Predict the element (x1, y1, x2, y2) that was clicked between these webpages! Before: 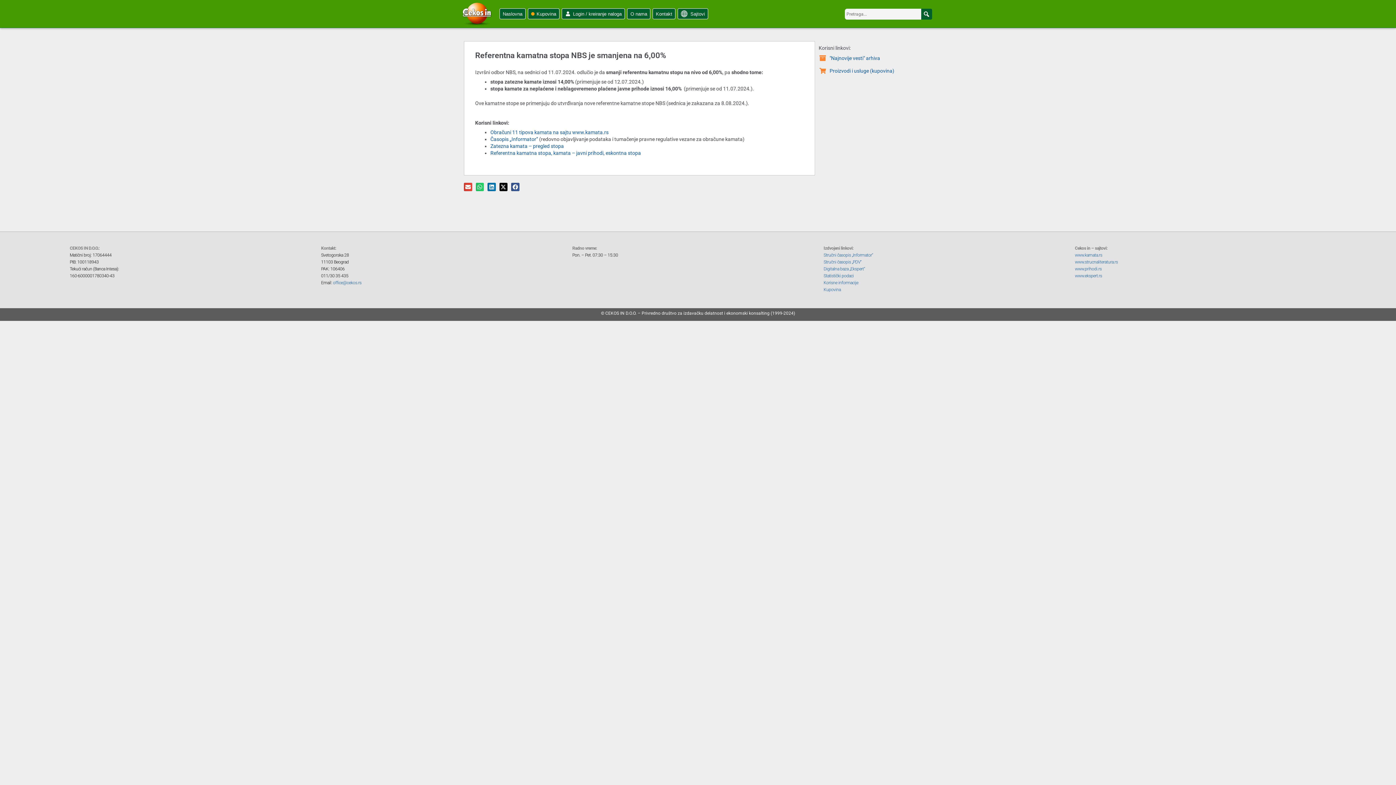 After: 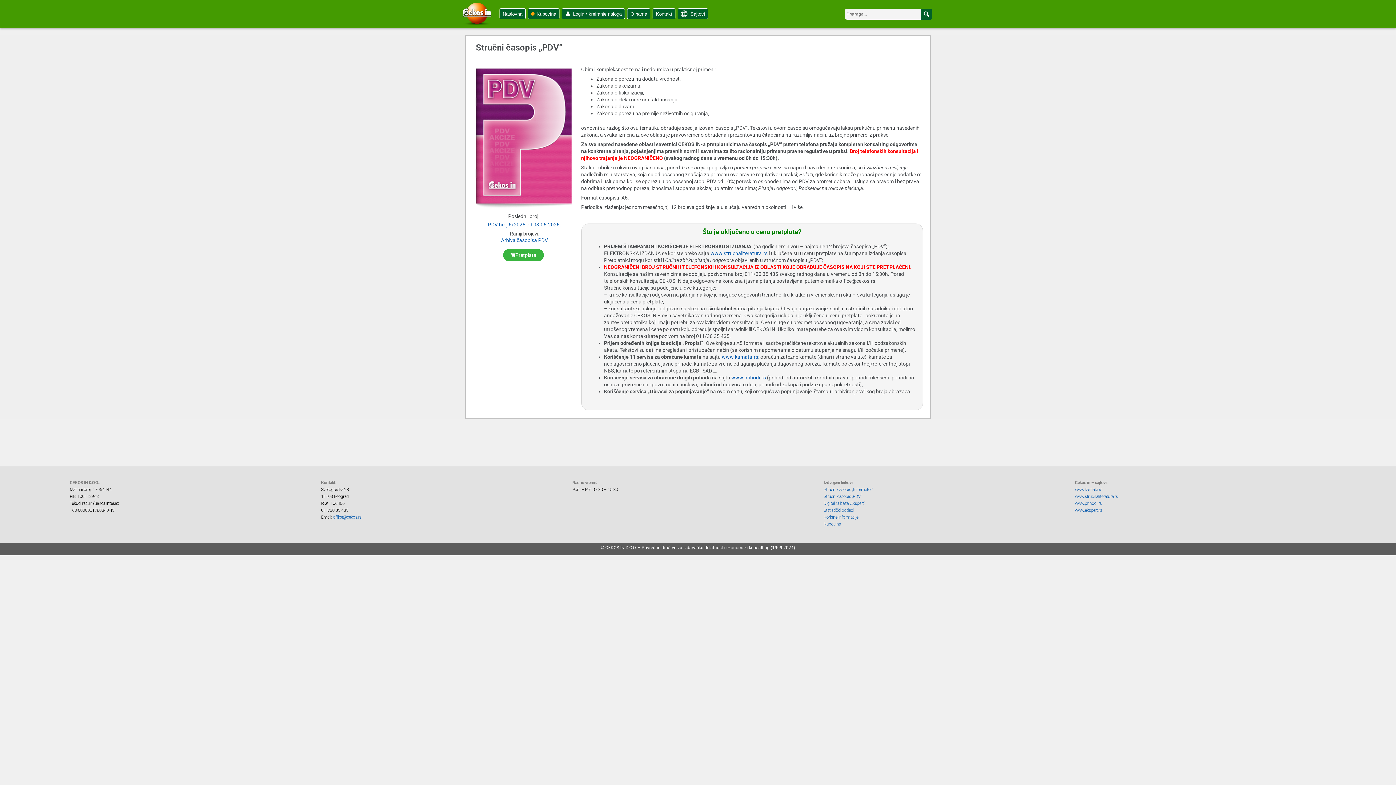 Action: bbox: (823, 259, 861, 264) label: Stručni časopis „PDV“